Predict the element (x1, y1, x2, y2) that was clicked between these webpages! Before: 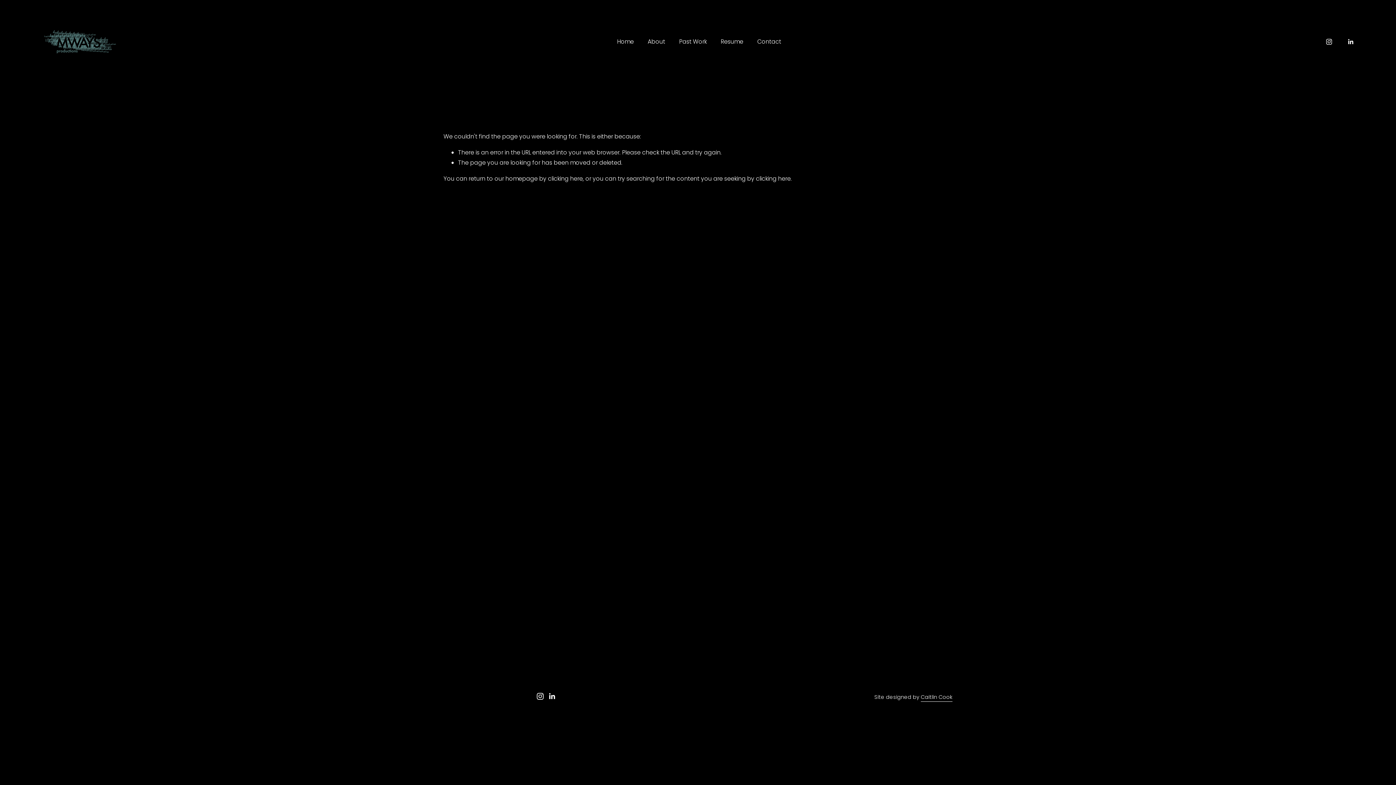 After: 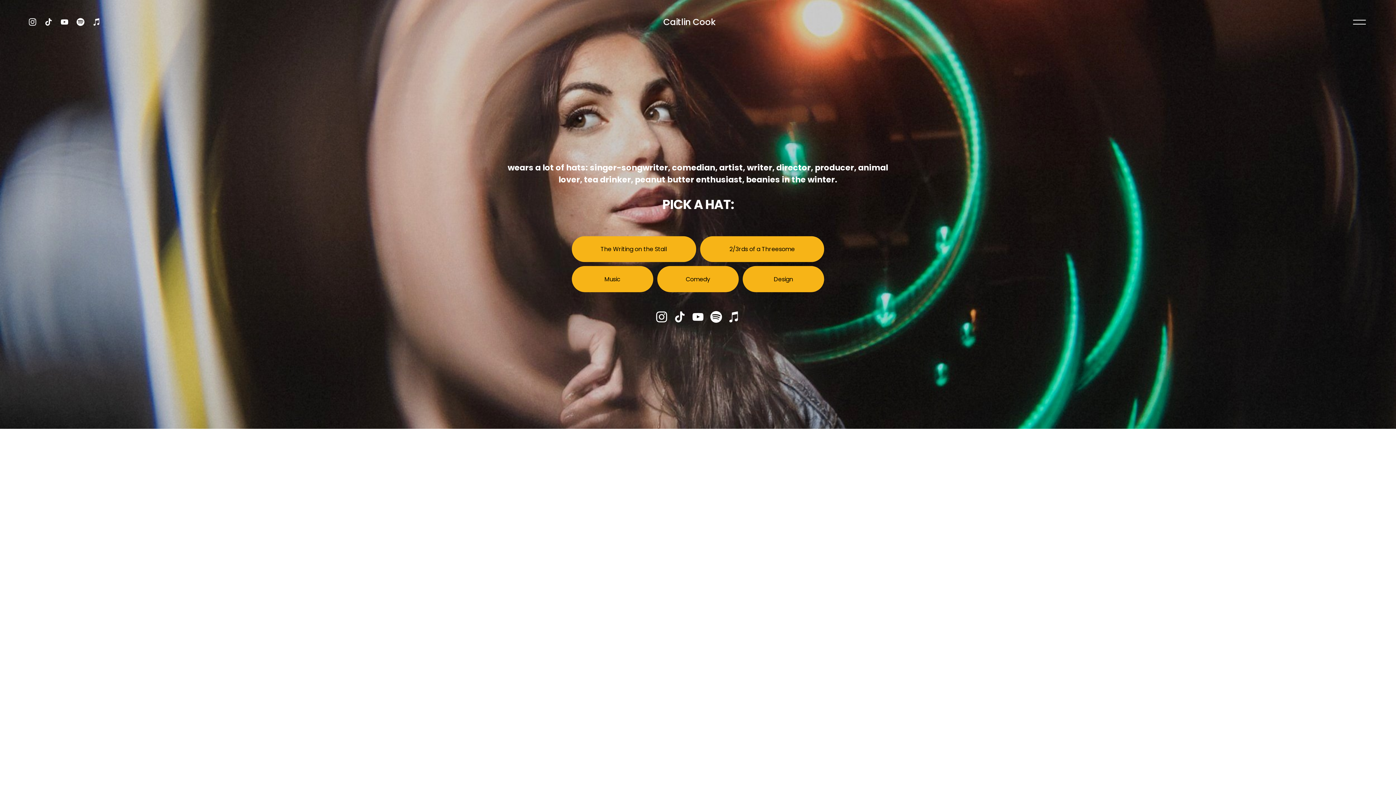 Action: bbox: (921, 693, 952, 702) label: Caitlin Cook